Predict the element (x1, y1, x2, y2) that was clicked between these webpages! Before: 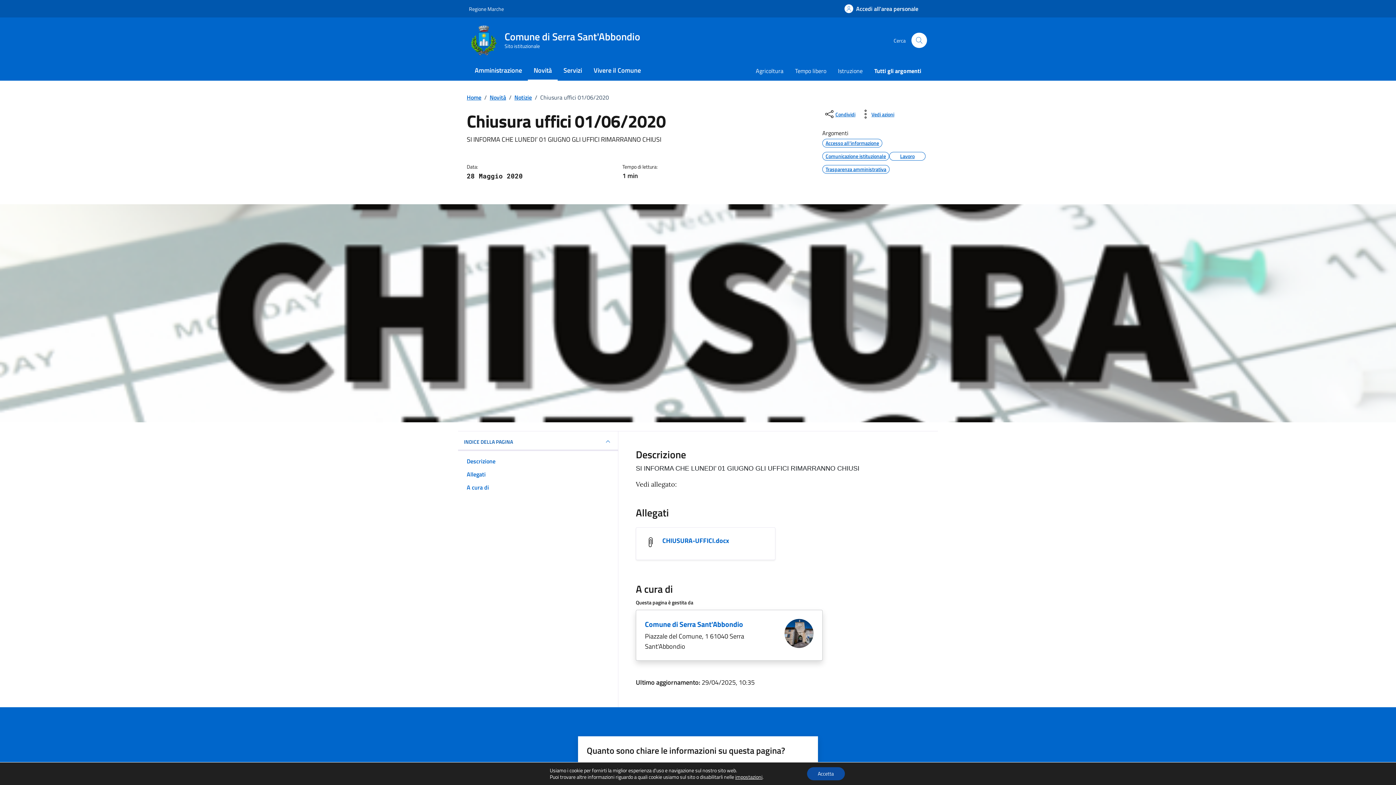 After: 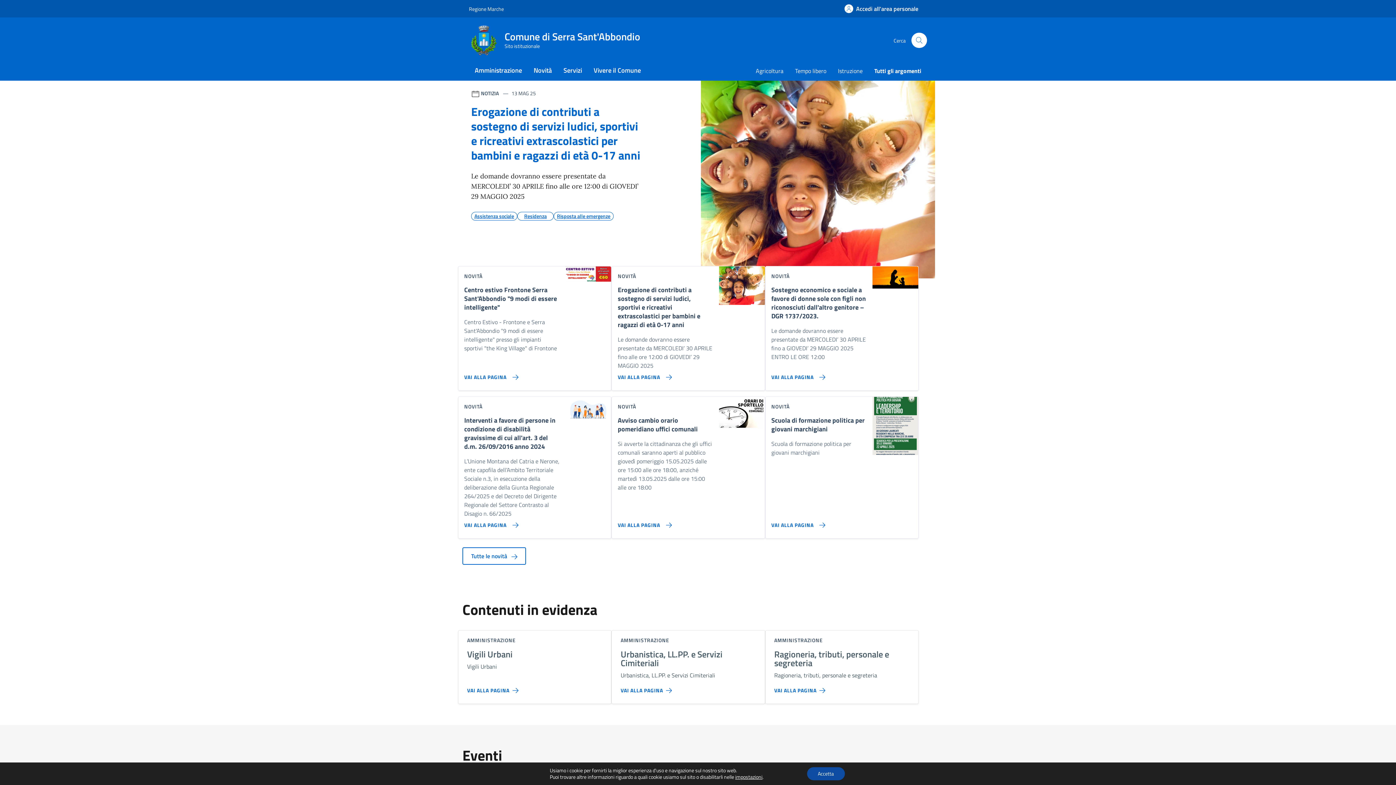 Action: label: Home bbox: (466, 93, 481, 101)